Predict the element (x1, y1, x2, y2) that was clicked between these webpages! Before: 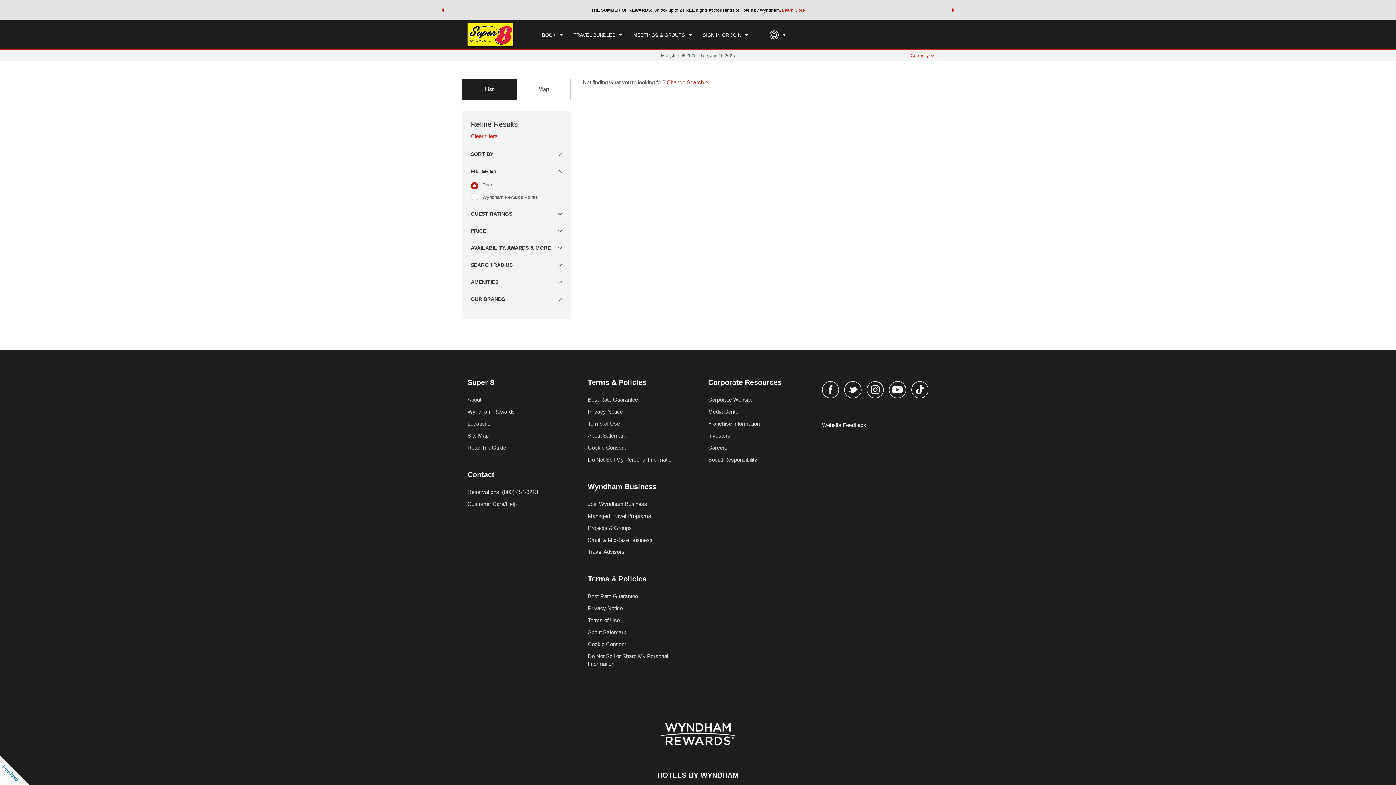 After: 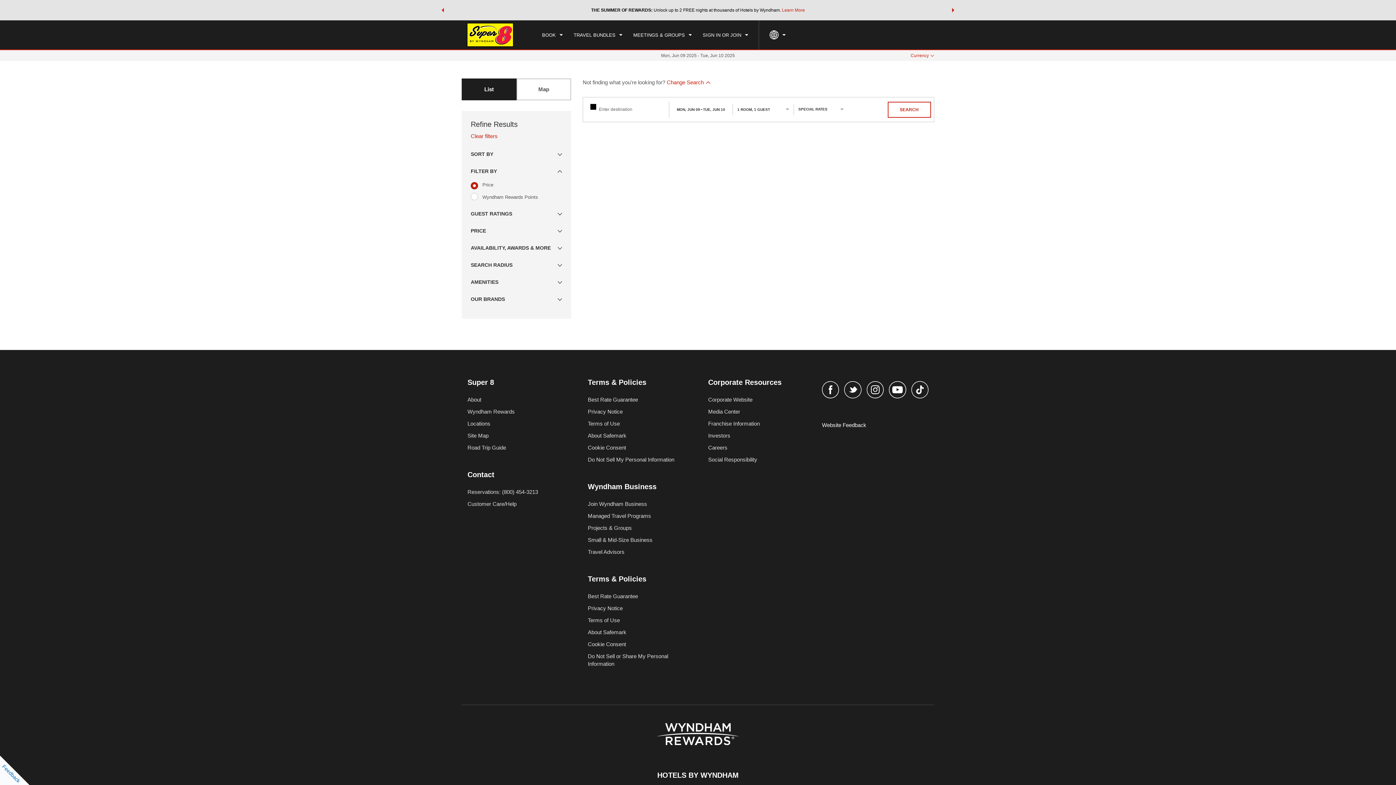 Action: bbox: (666, 78, 710, 86) label: Change Search